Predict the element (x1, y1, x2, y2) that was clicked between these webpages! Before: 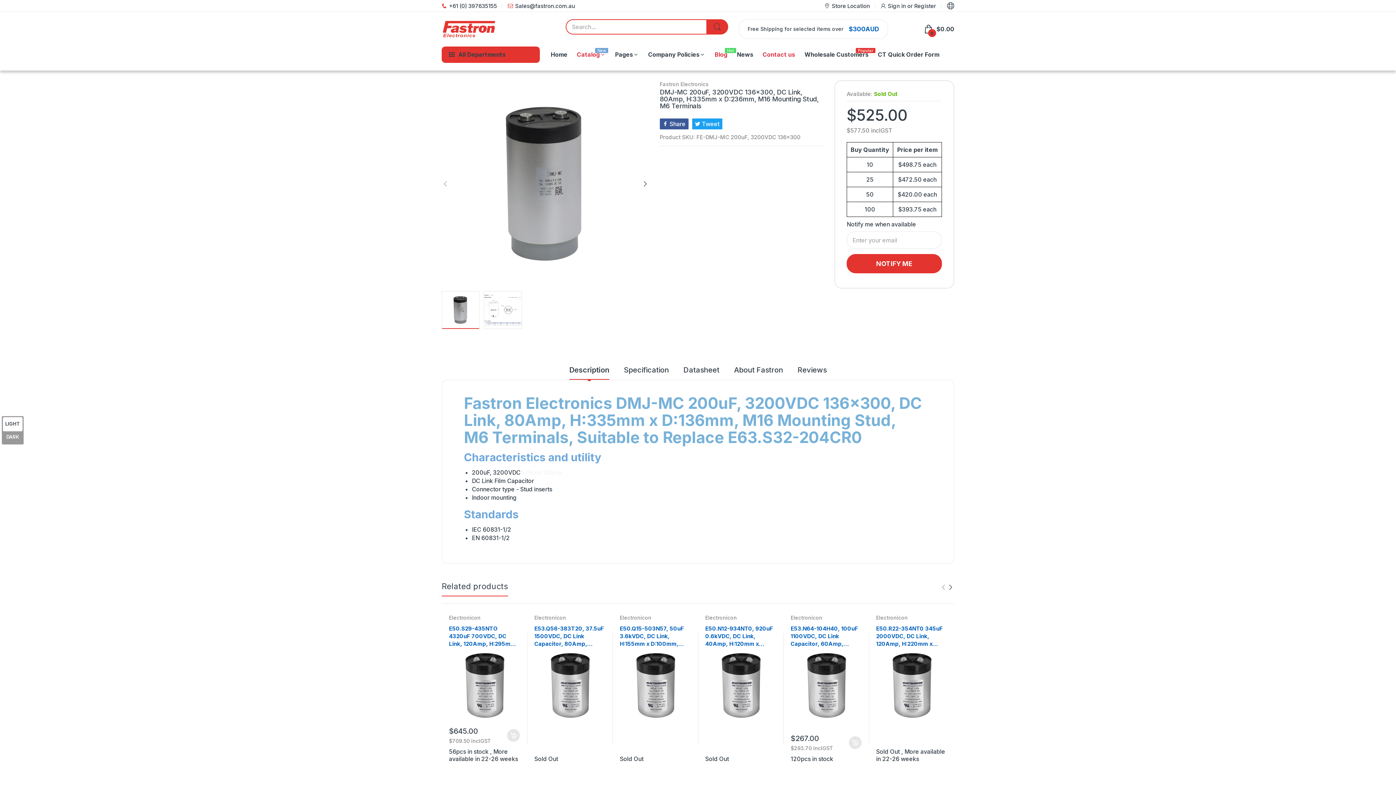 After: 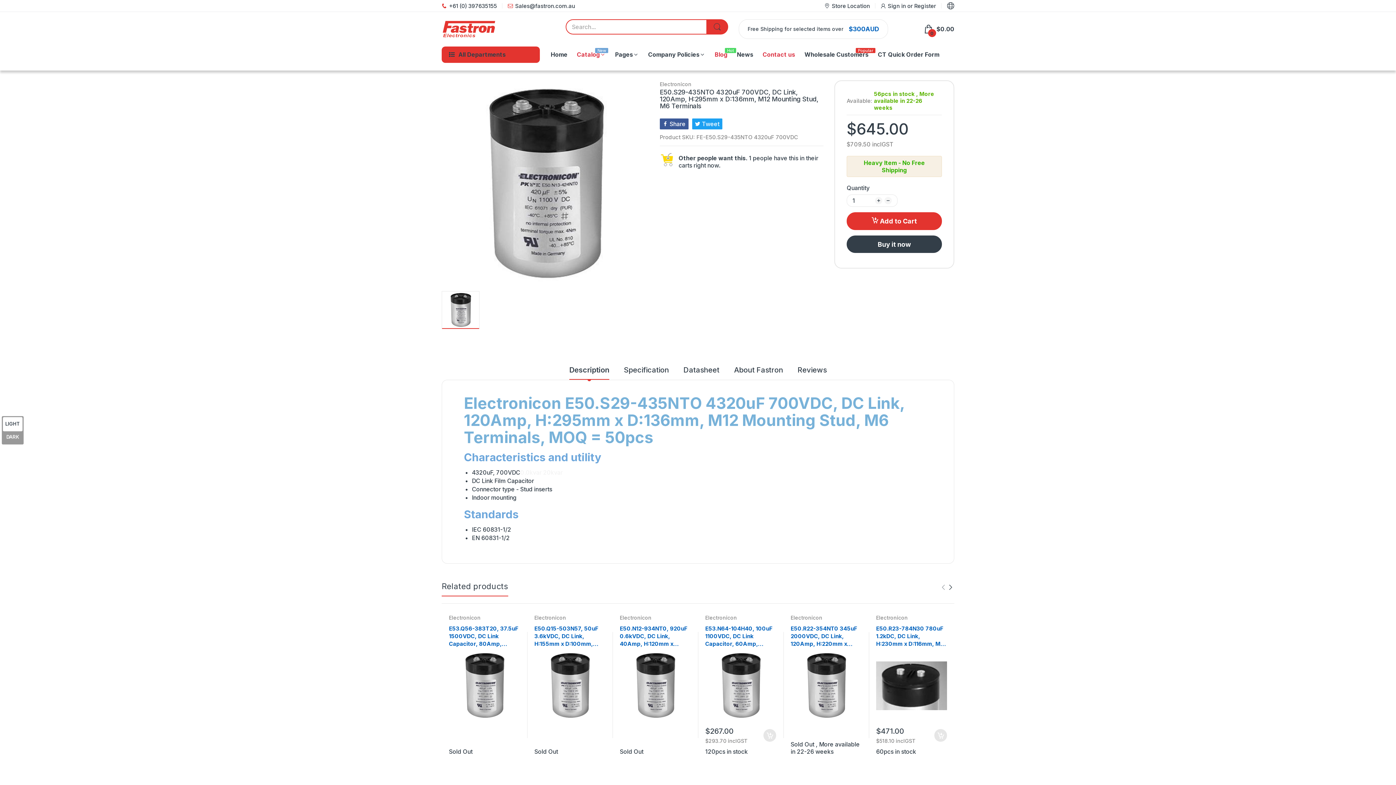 Action: bbox: (449, 650, 520, 721)